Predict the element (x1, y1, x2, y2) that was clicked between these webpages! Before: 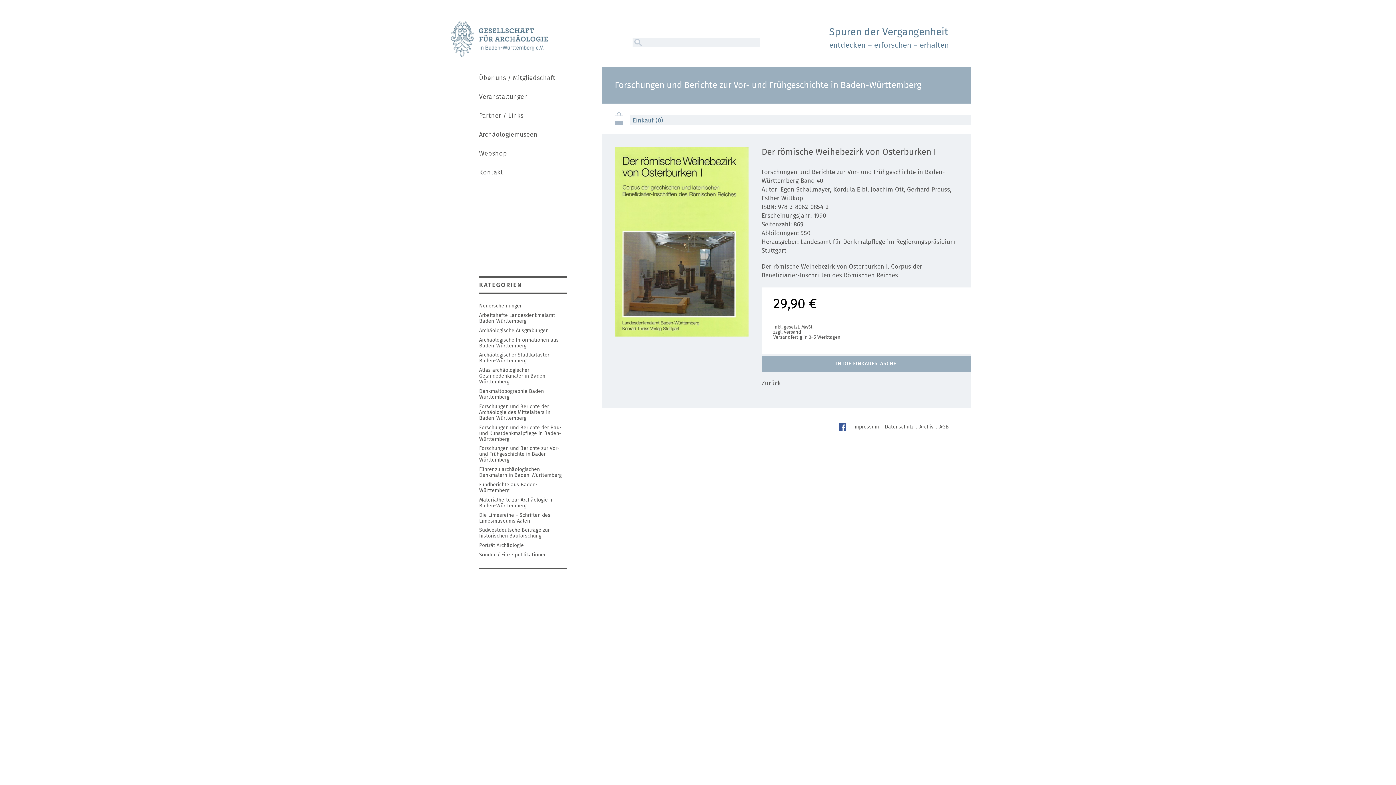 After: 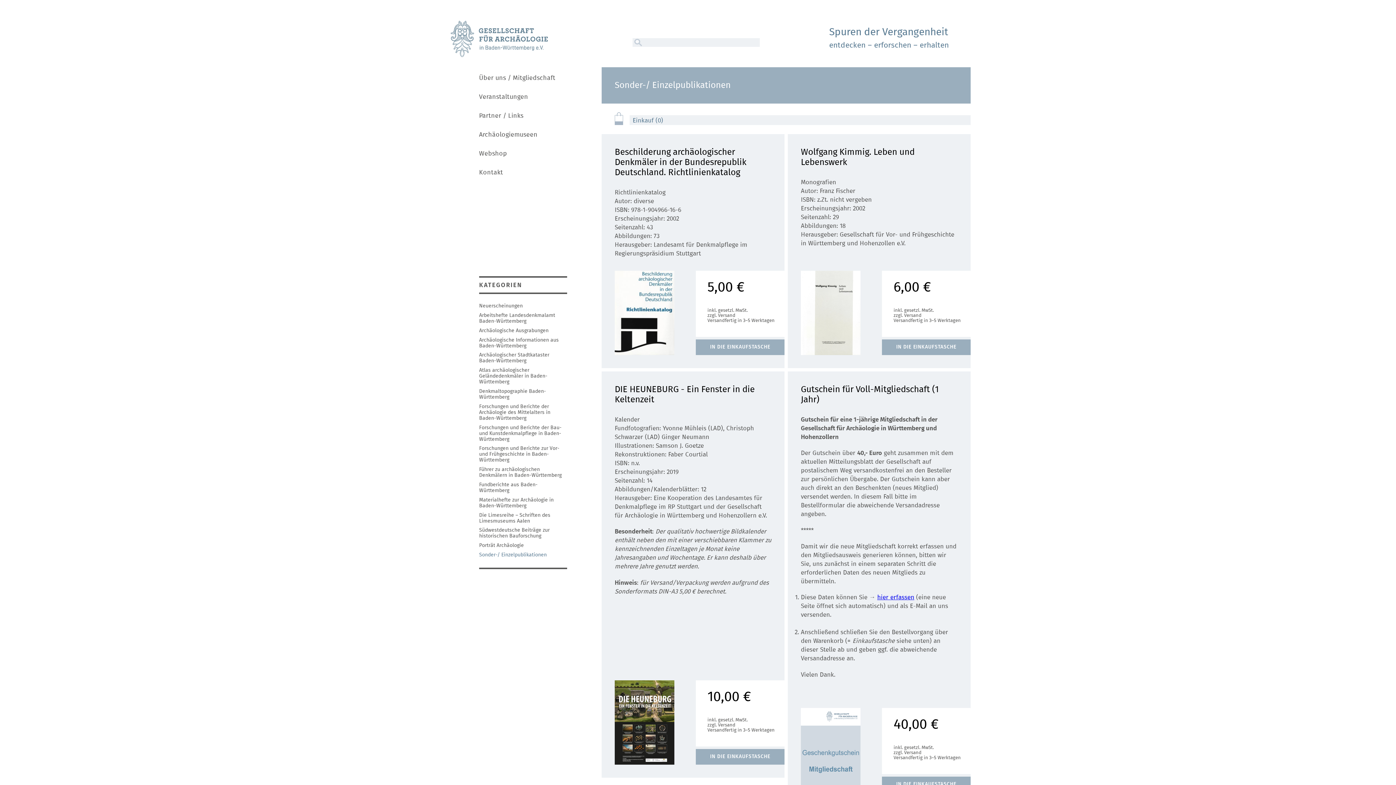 Action: label: Sonder-/ Einzelpublikationen bbox: (479, 552, 546, 557)